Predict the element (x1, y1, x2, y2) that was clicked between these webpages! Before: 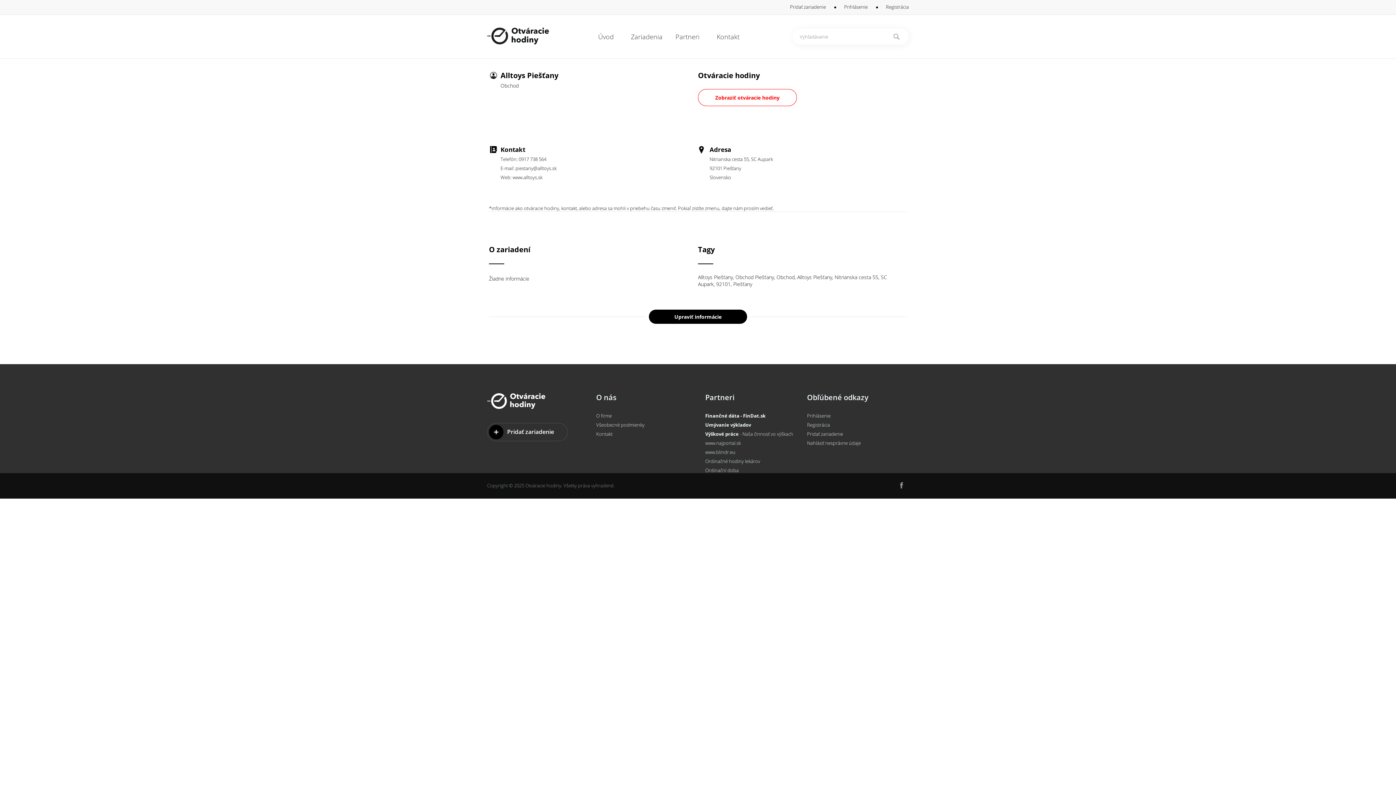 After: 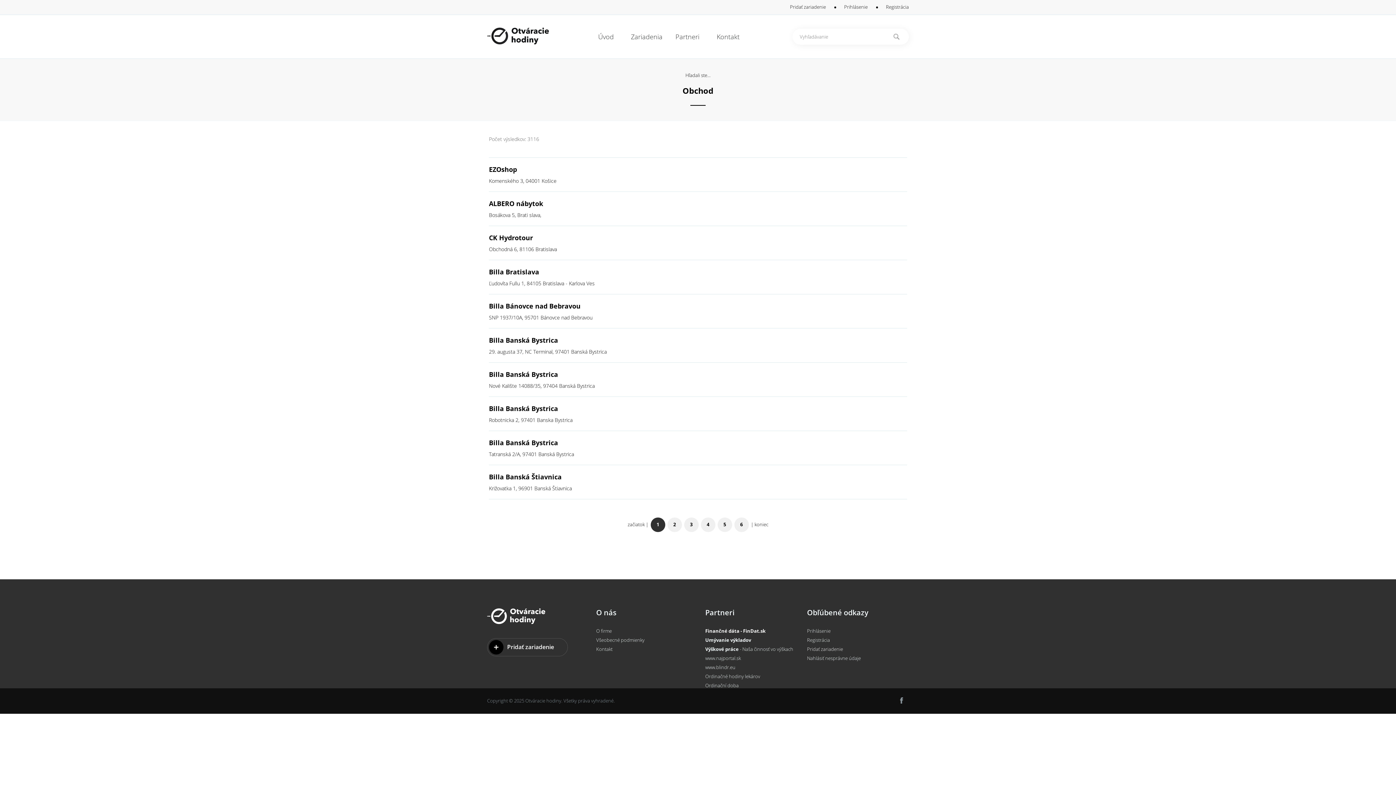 Action: bbox: (776, 273, 794, 280) label: Obchod